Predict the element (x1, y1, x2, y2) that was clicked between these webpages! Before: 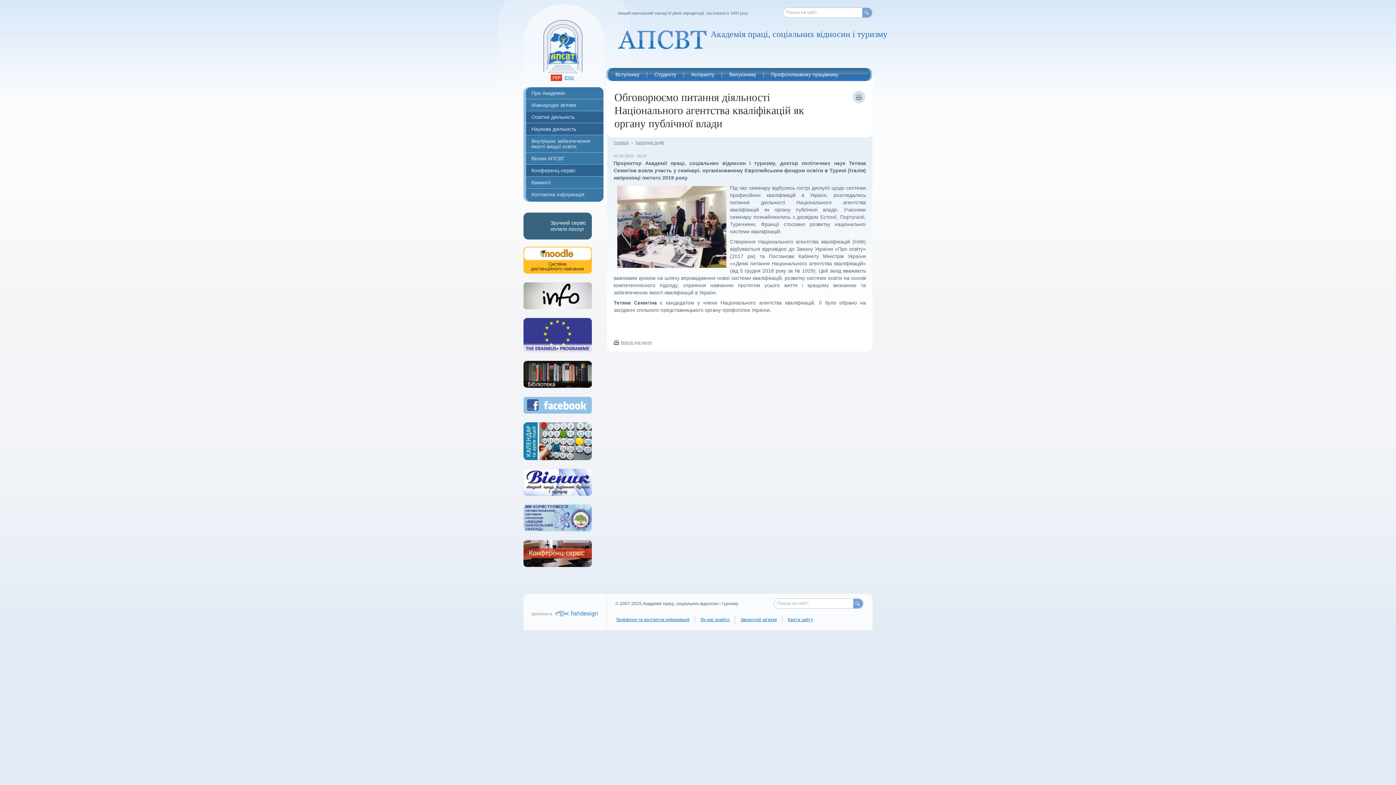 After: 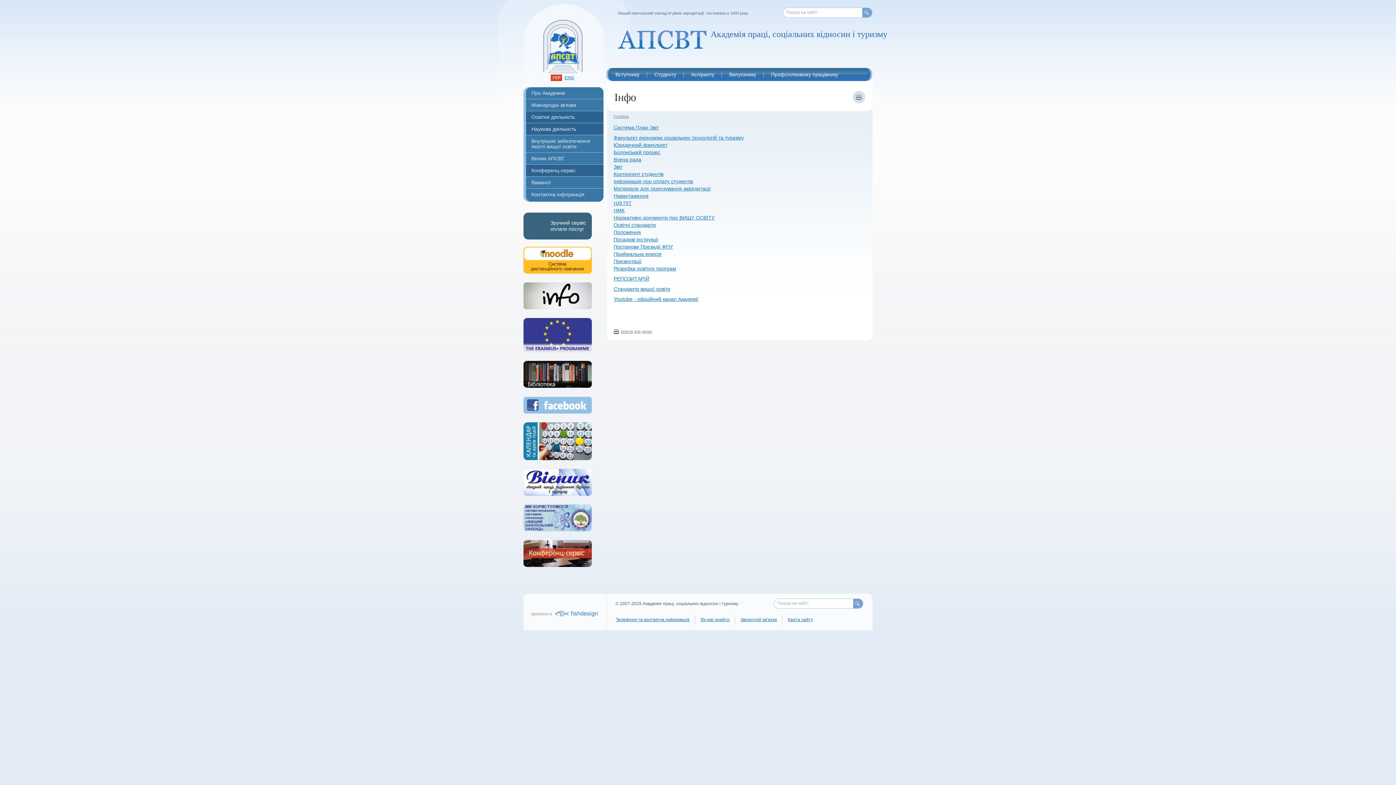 Action: bbox: (523, 304, 592, 310)